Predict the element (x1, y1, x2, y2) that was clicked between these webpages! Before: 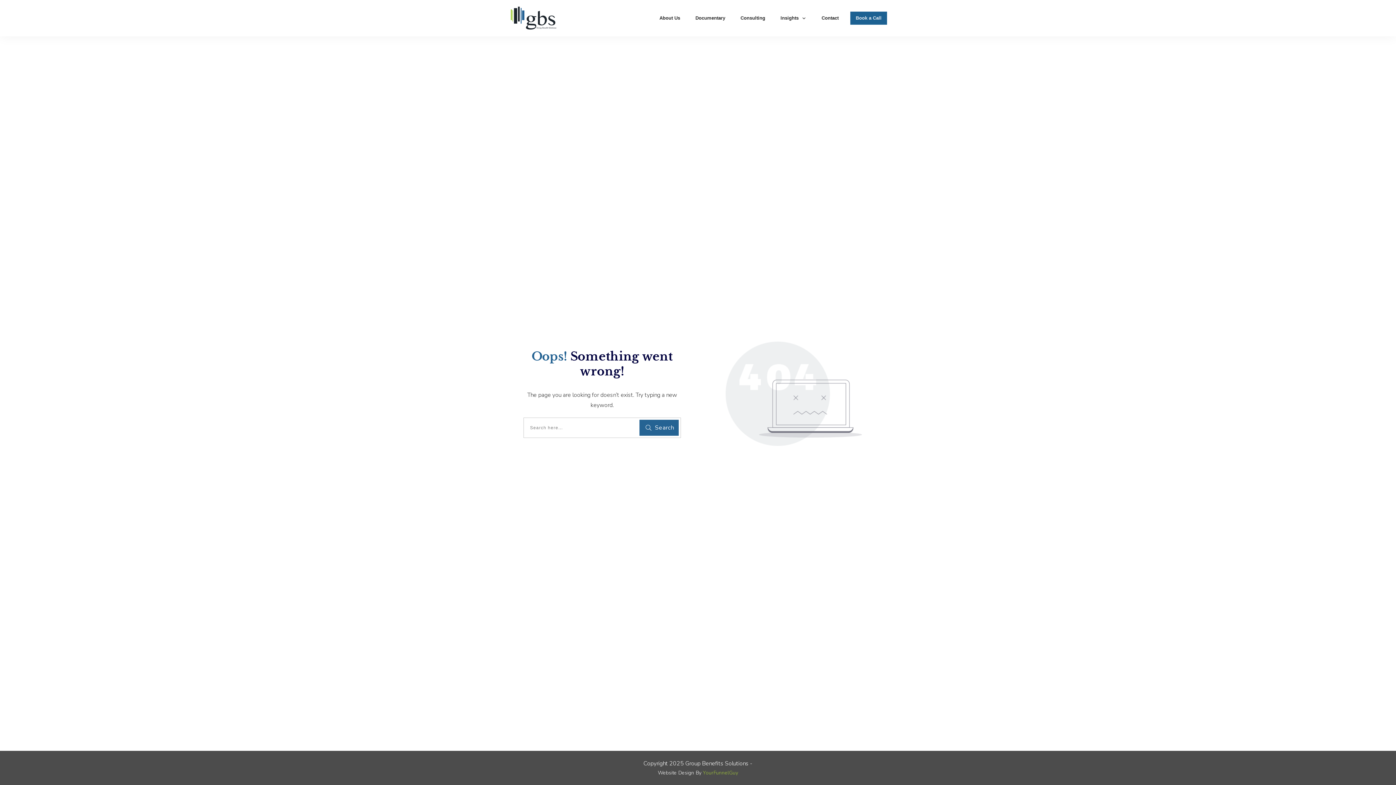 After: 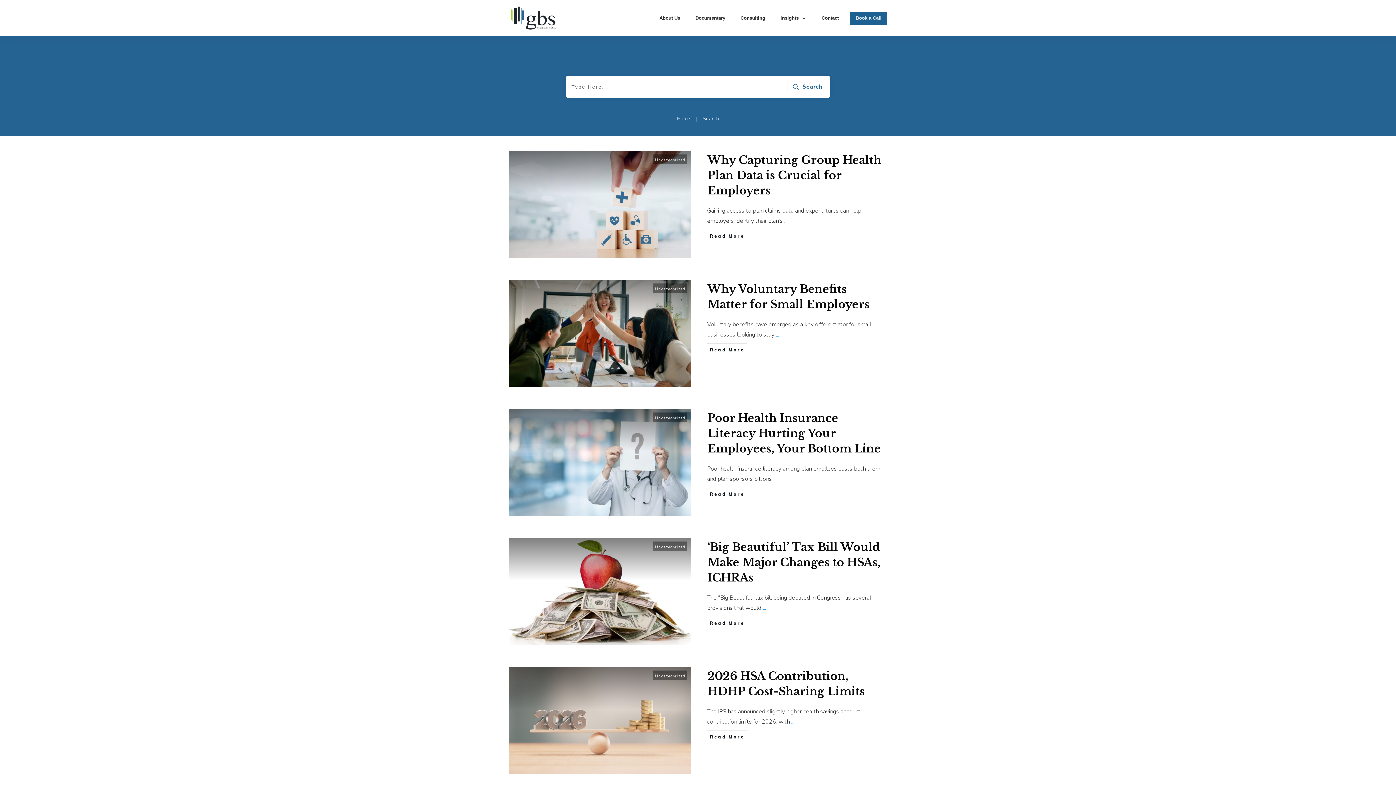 Action: bbox: (639, 420, 678, 436) label: Search